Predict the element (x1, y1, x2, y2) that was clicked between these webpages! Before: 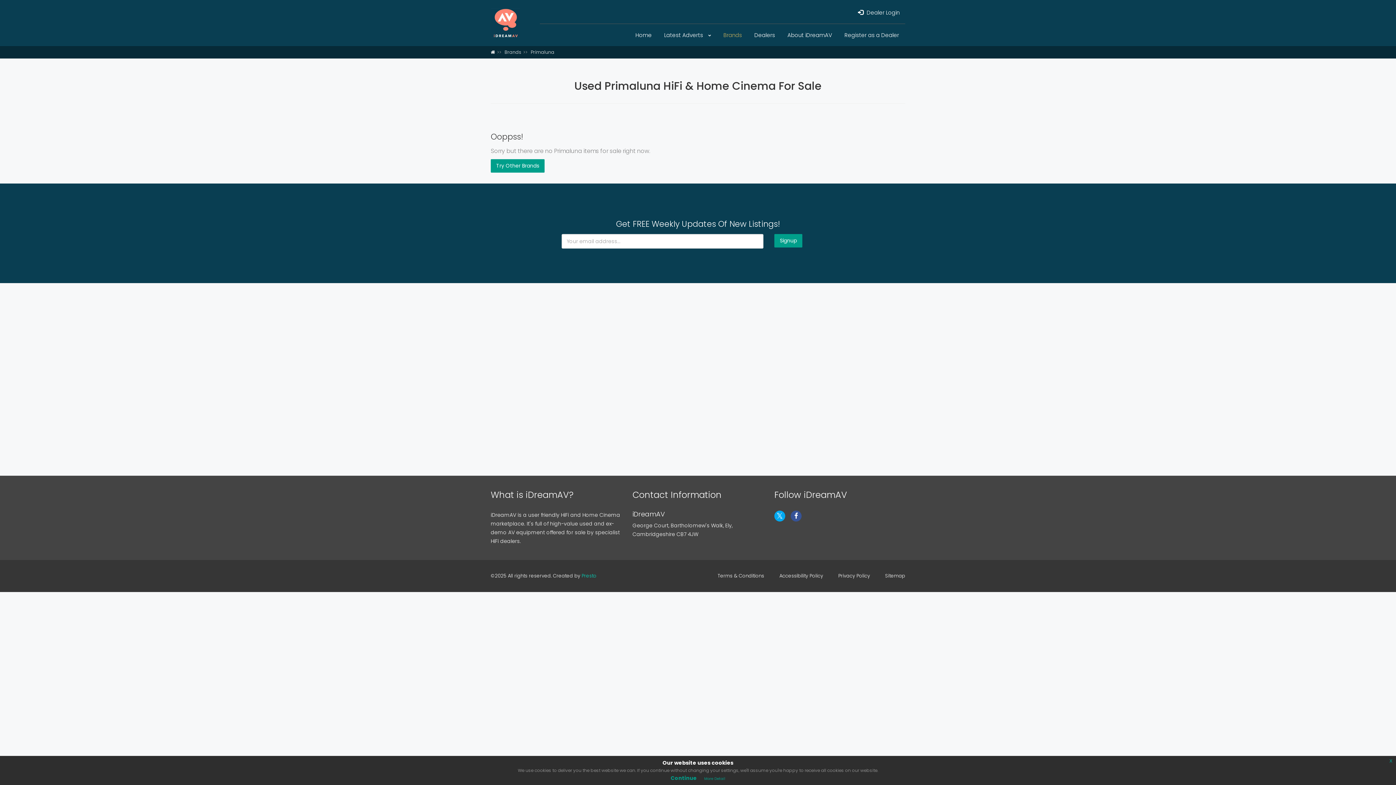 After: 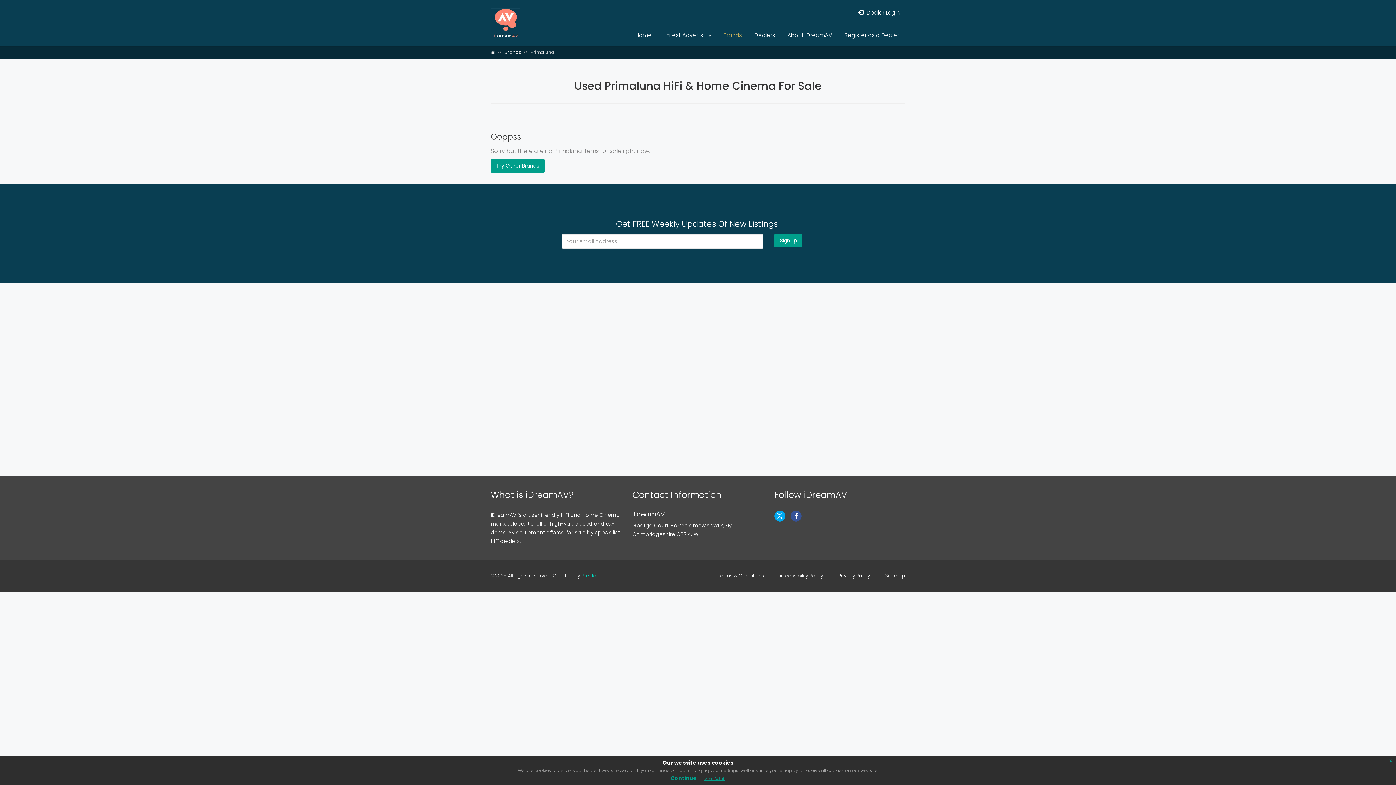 Action: label: More Detail bbox: (704, 776, 725, 781)